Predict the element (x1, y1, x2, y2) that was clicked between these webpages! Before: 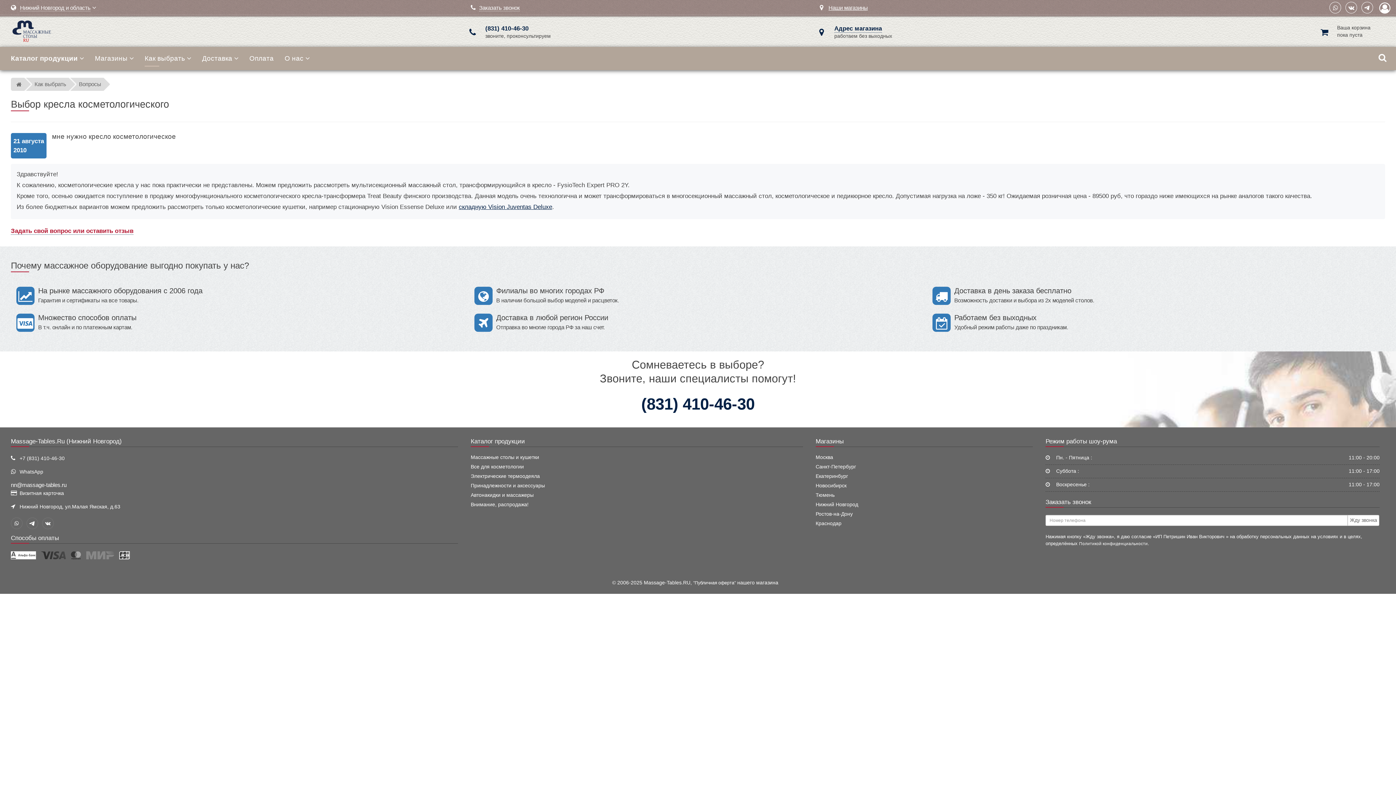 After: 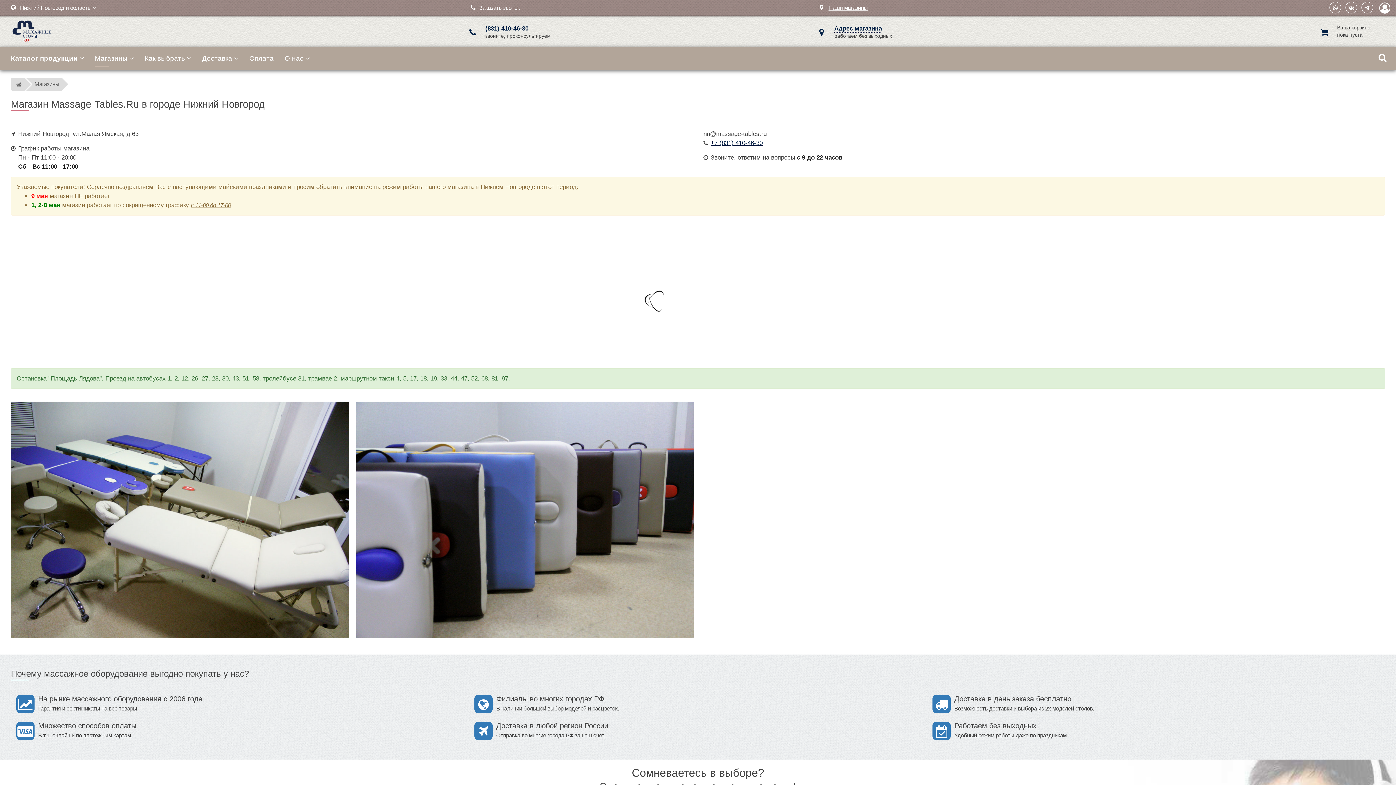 Action: bbox: (815, 502, 858, 507) label: Нижний Новгород